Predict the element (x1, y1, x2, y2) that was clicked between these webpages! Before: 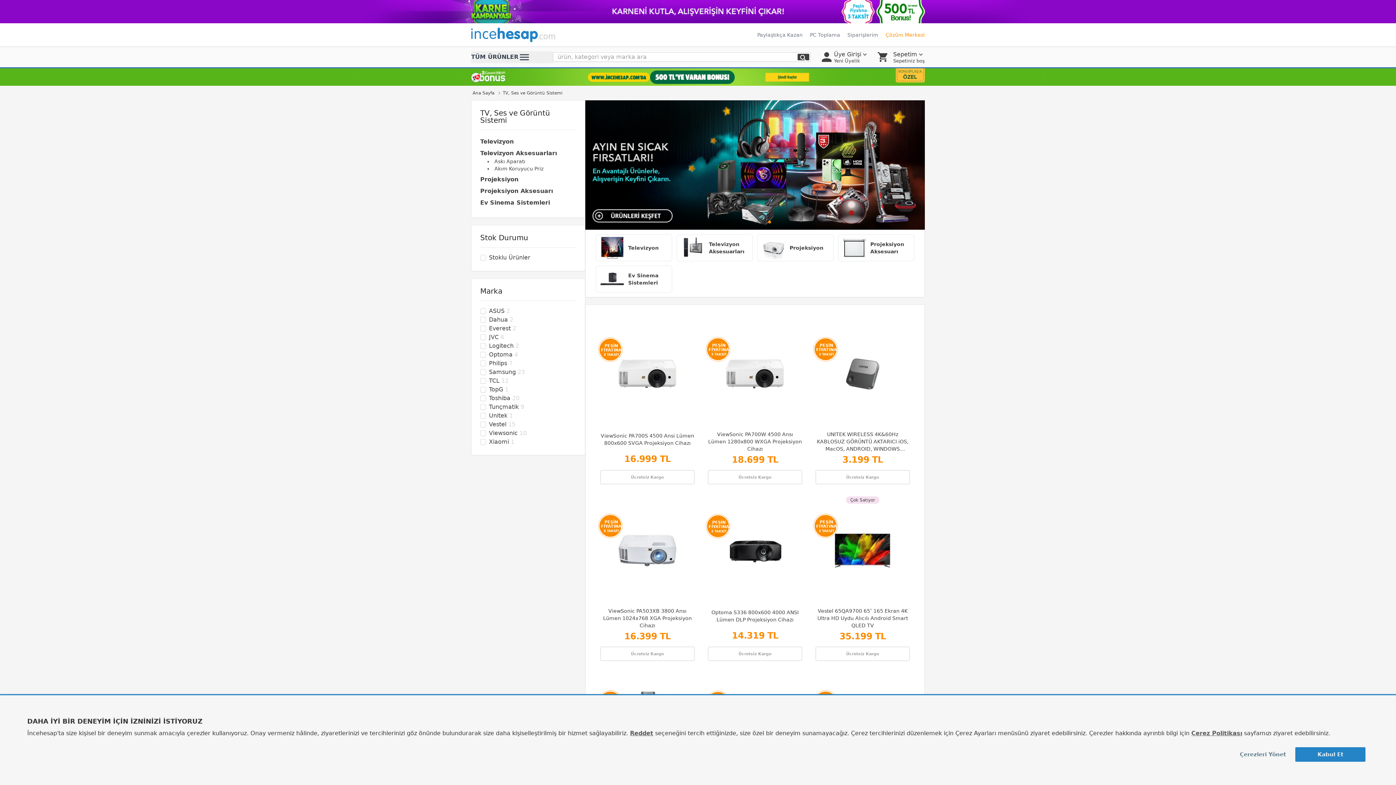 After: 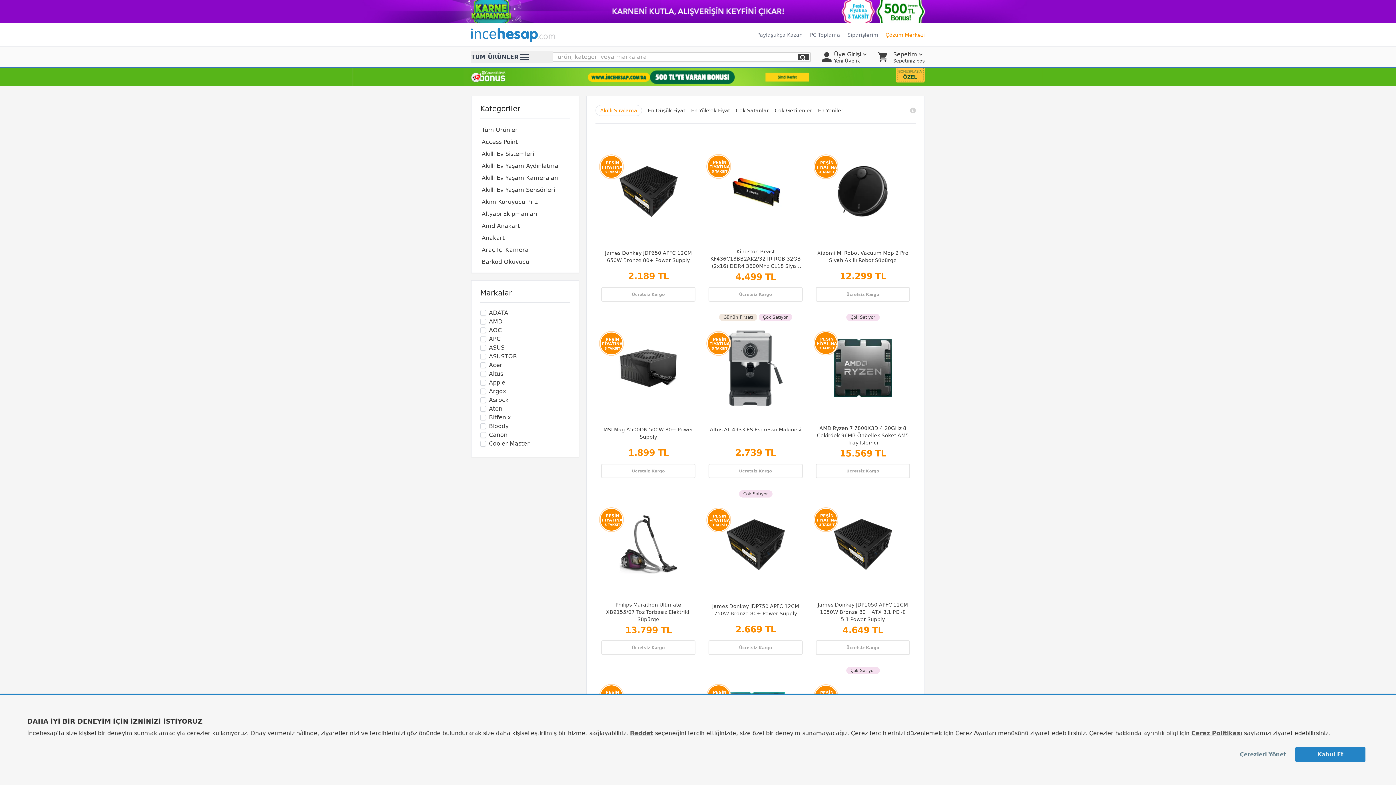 Action: bbox: (0, 0, 1396, 23)